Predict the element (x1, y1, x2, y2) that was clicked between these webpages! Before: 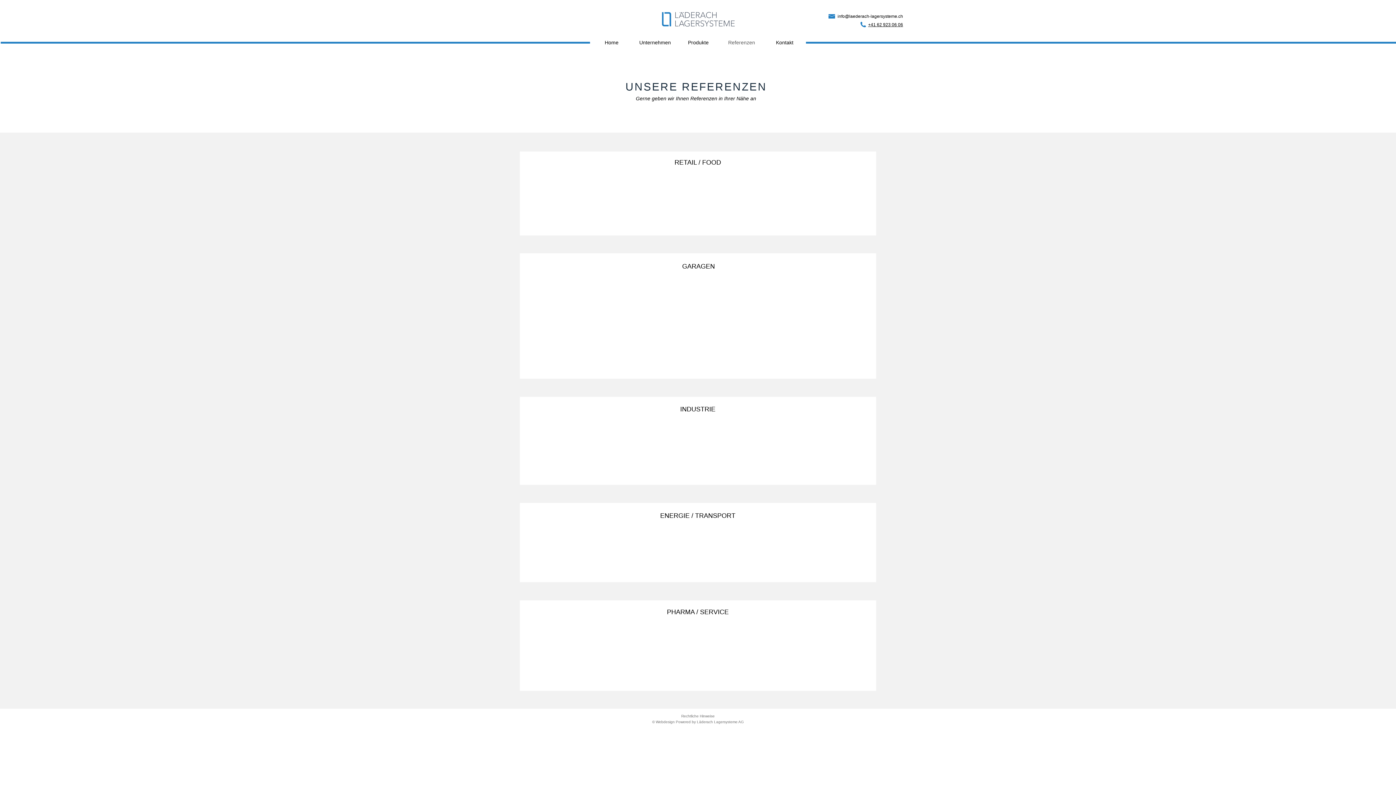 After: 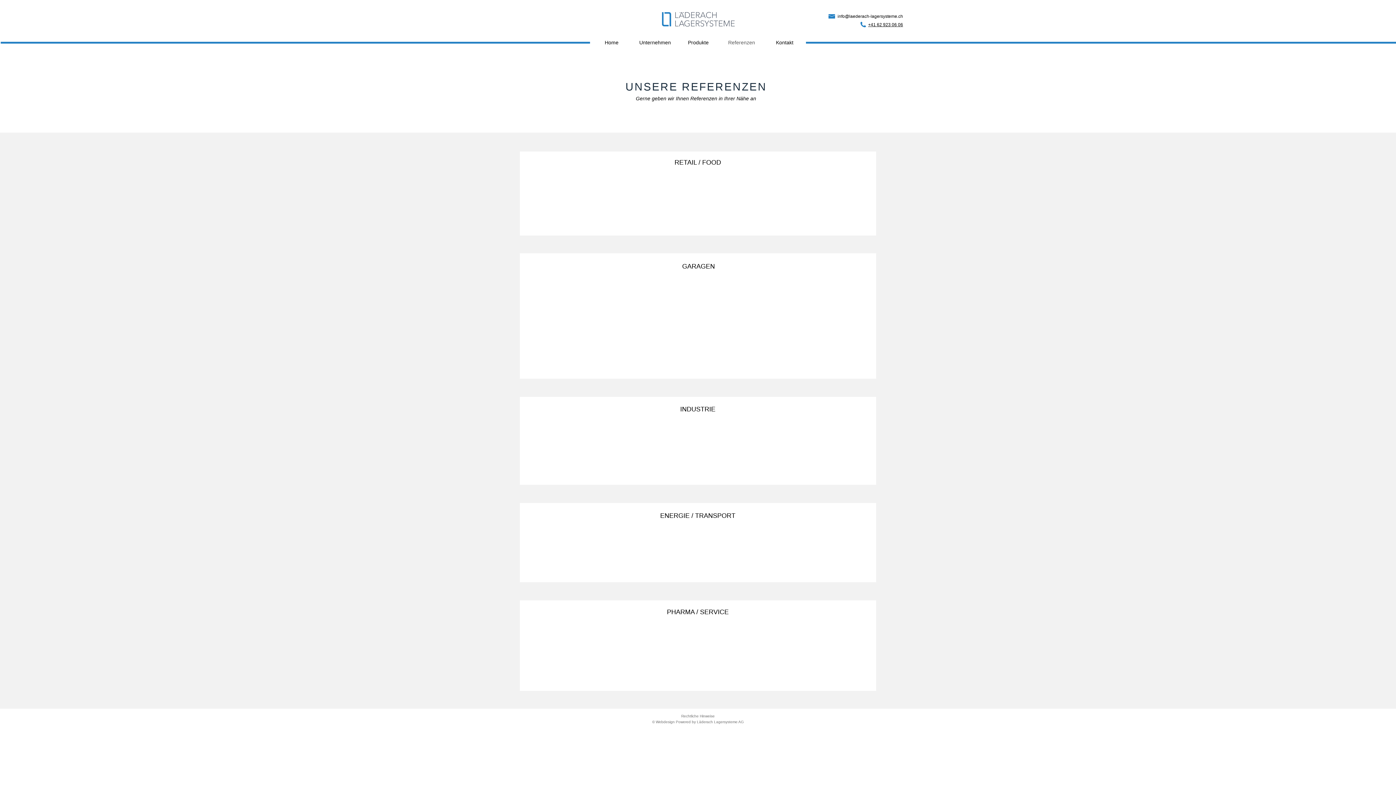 Action: label: Referenzen bbox: (720, 38, 763, 47)